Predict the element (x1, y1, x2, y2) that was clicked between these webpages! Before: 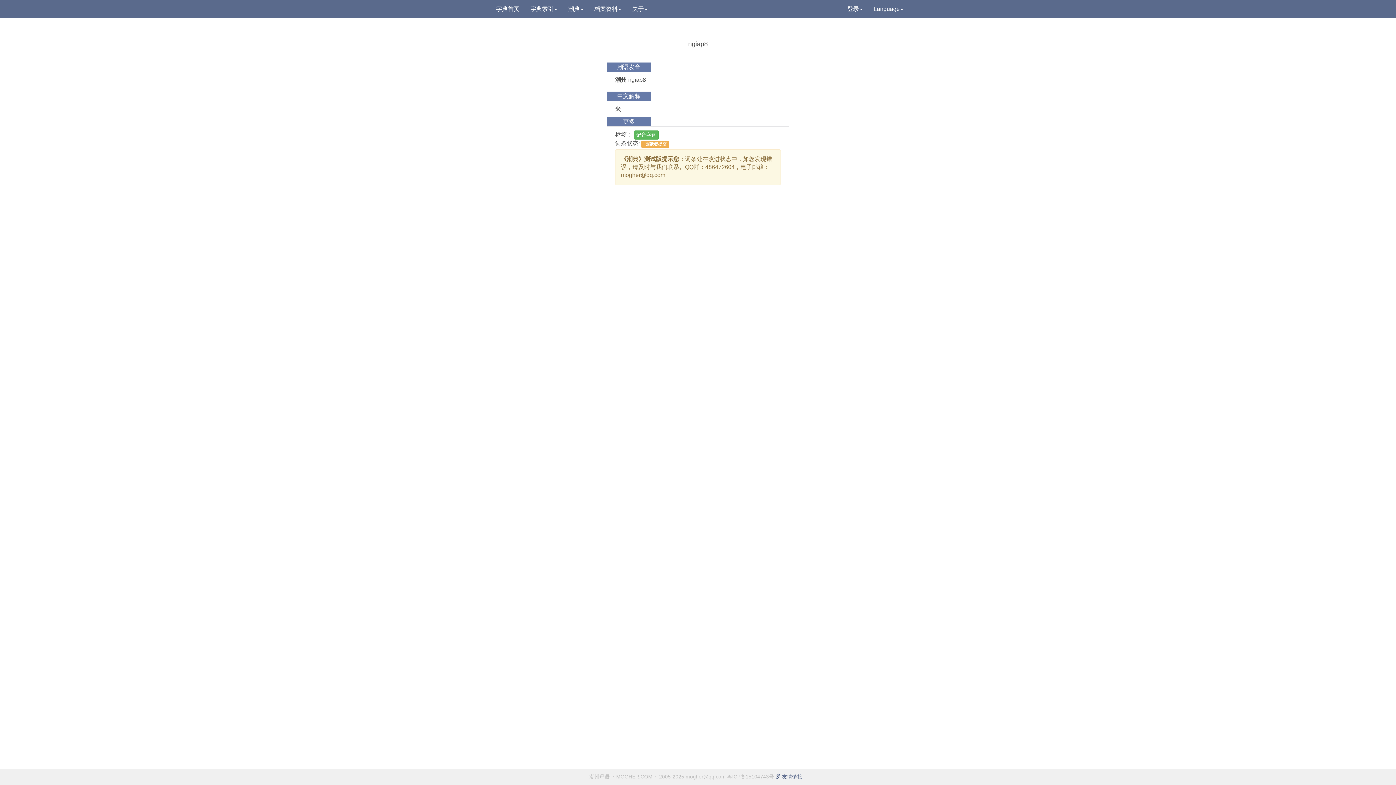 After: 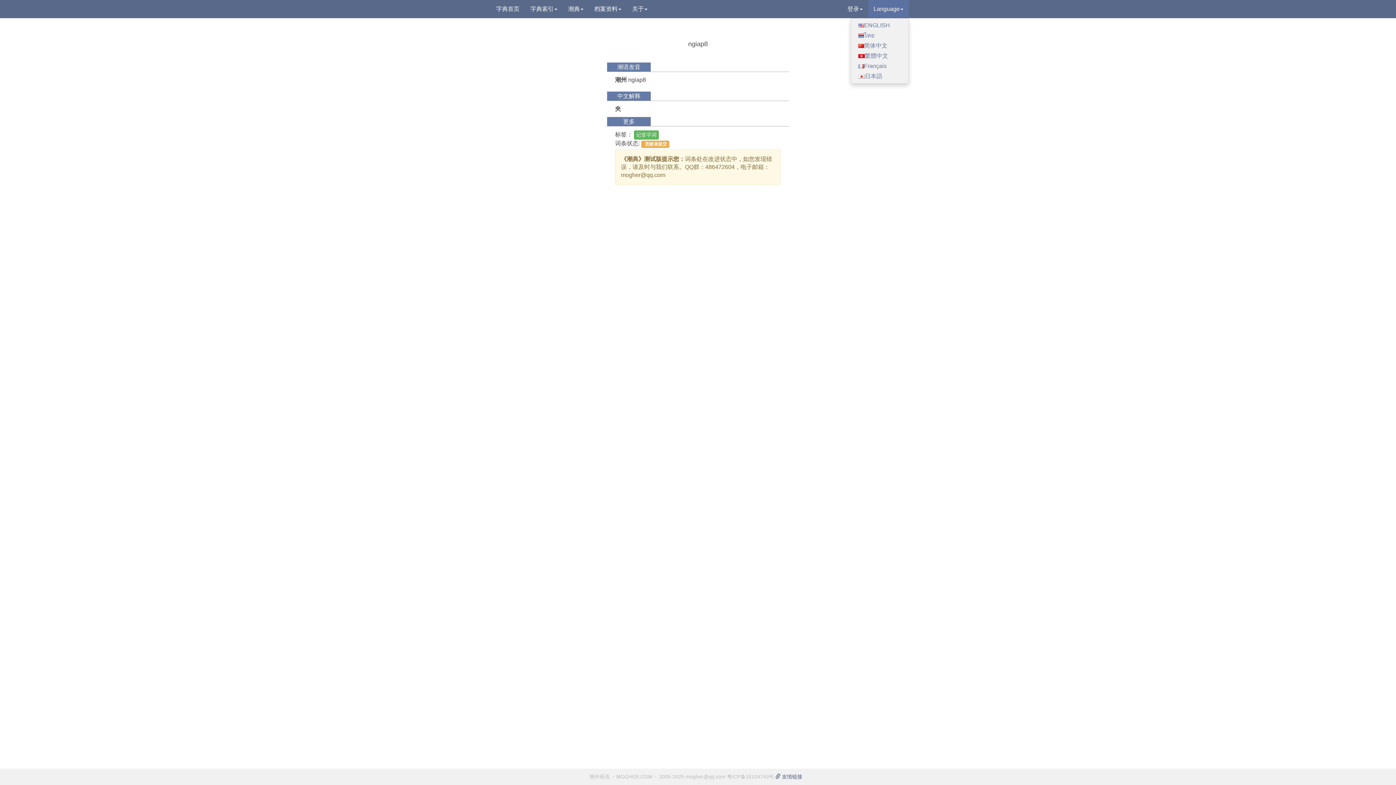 Action: bbox: (868, 0, 909, 18) label: Language